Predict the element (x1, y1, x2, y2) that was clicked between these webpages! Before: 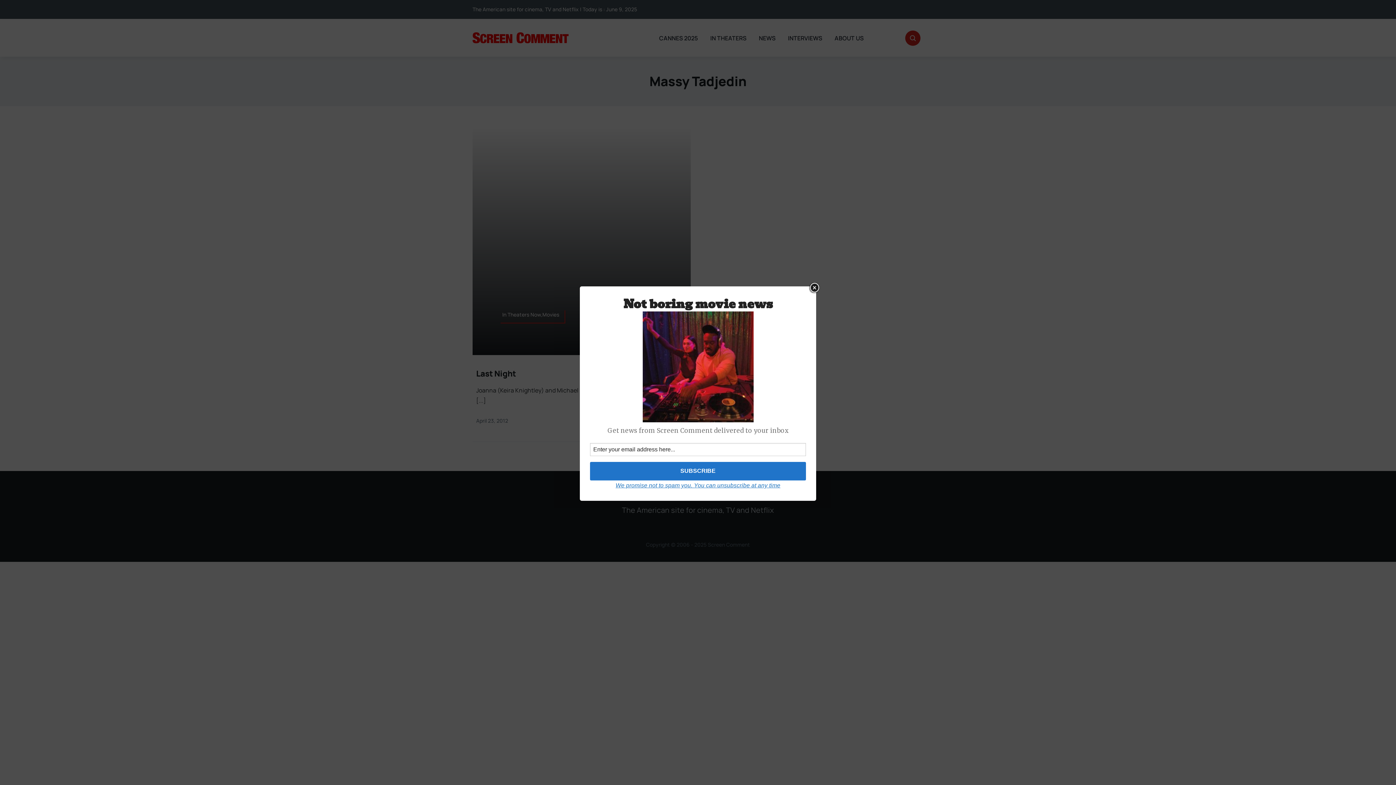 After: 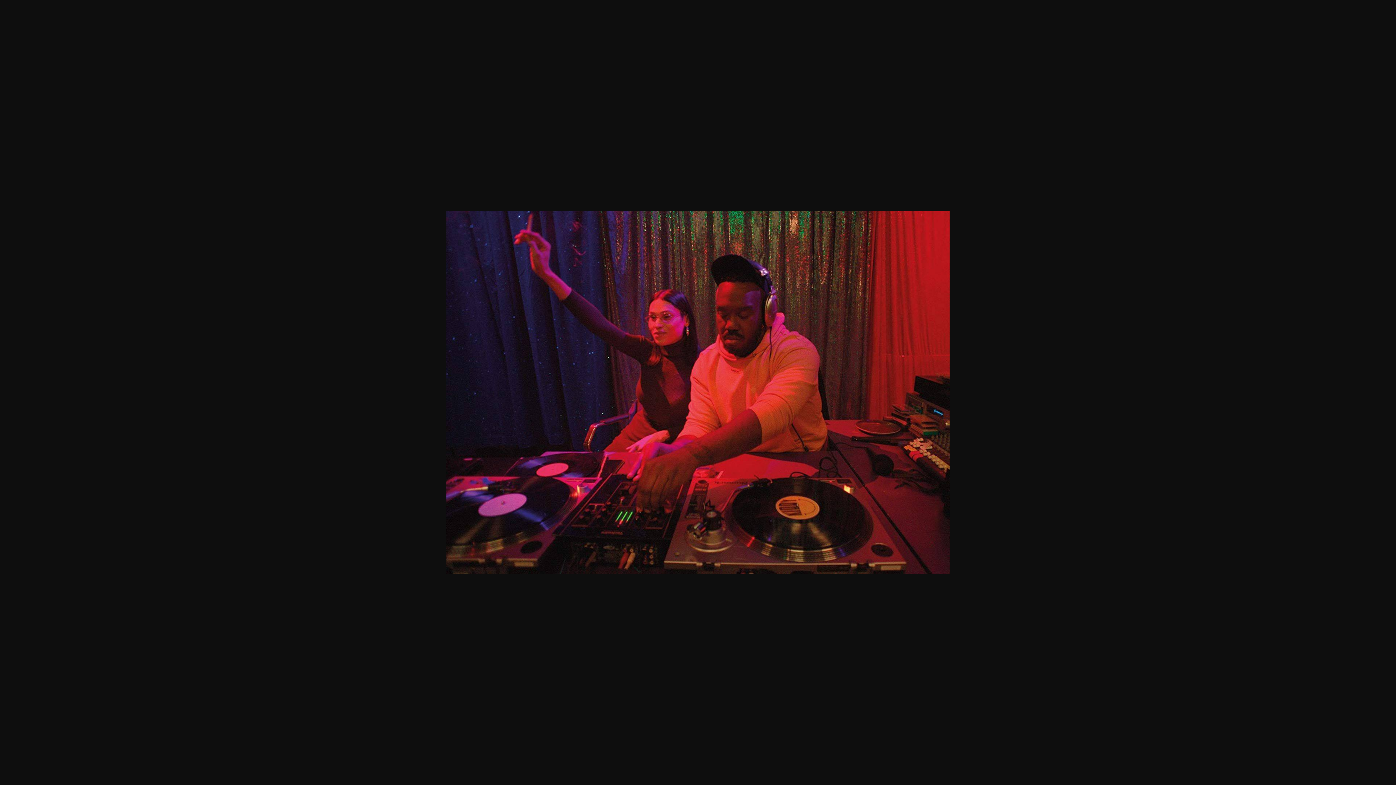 Action: bbox: (590, 311, 806, 422)